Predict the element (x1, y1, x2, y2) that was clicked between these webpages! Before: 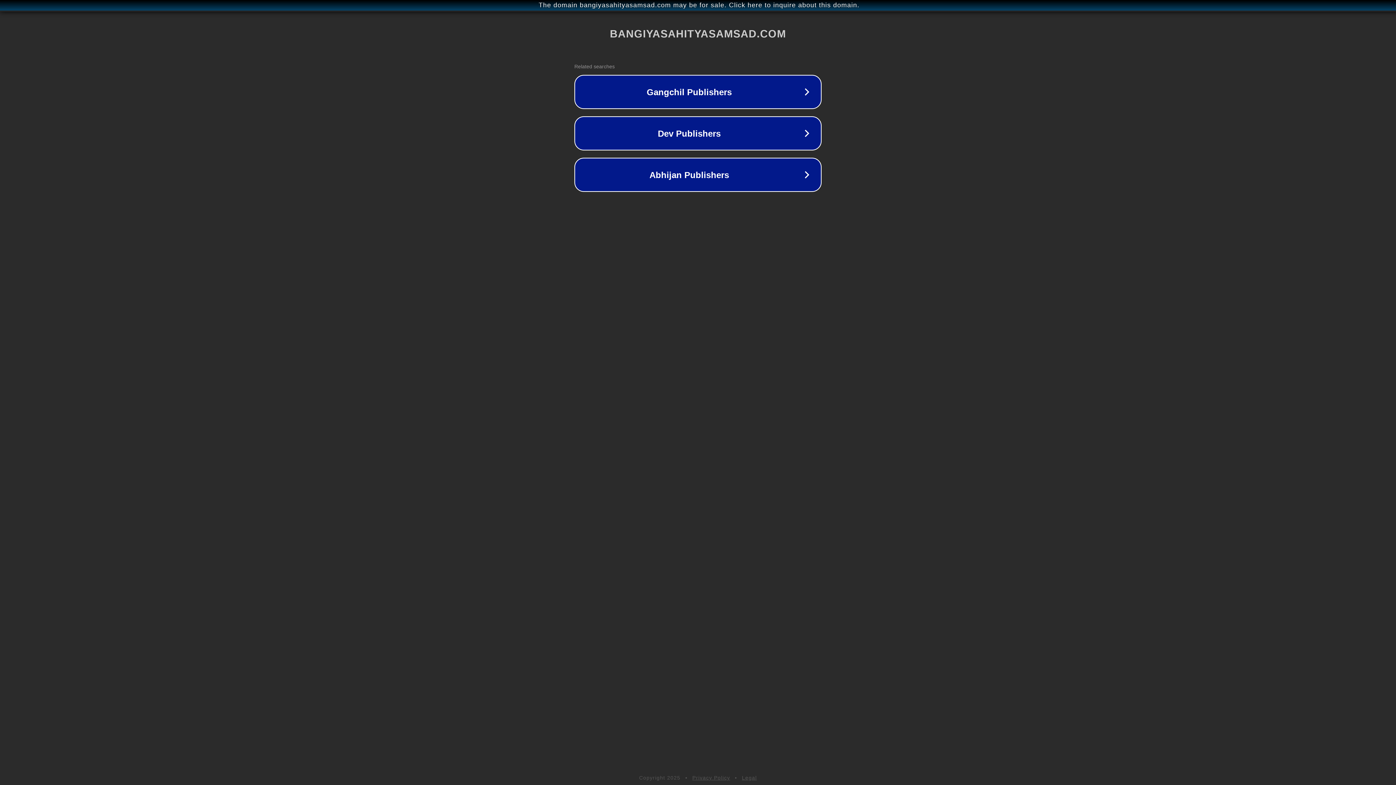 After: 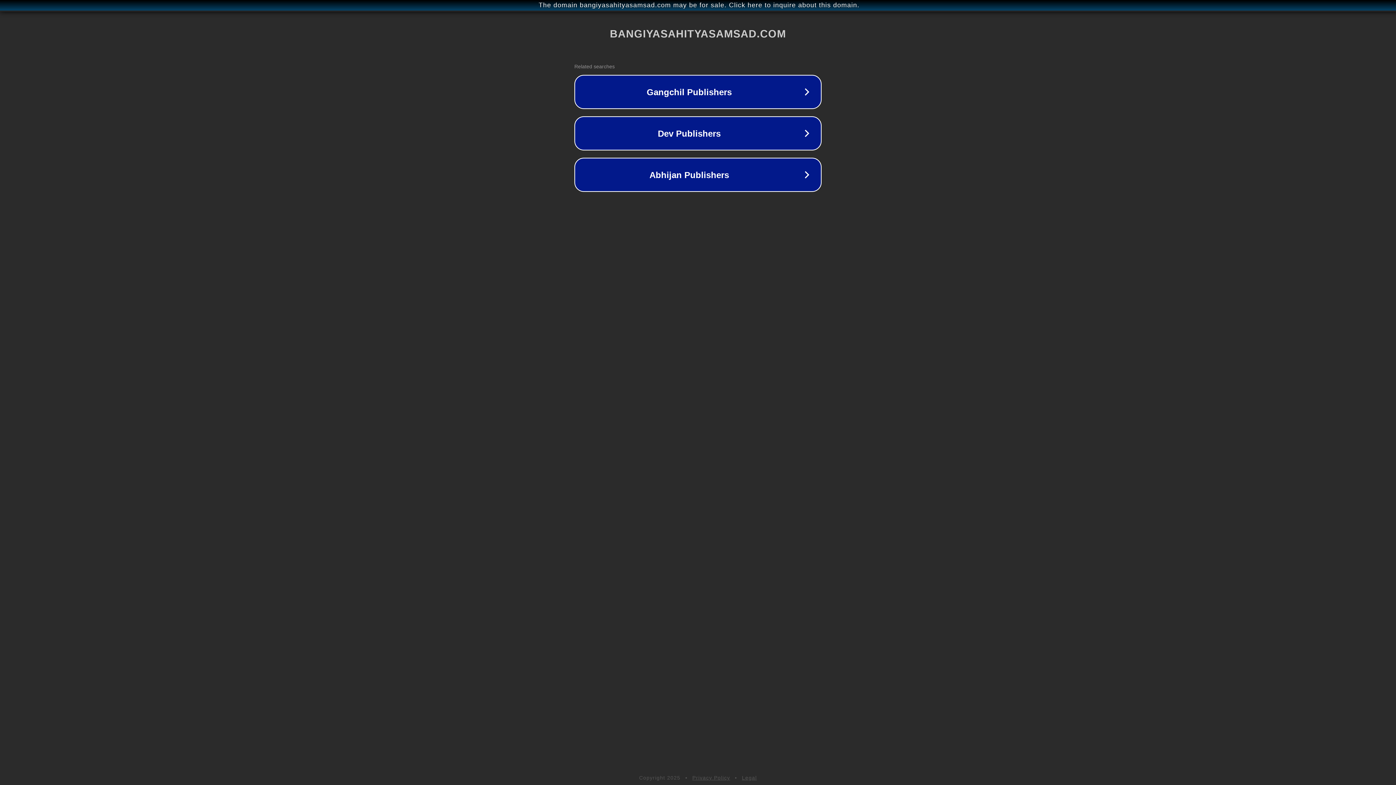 Action: label: Privacy Policy bbox: (692, 775, 730, 781)